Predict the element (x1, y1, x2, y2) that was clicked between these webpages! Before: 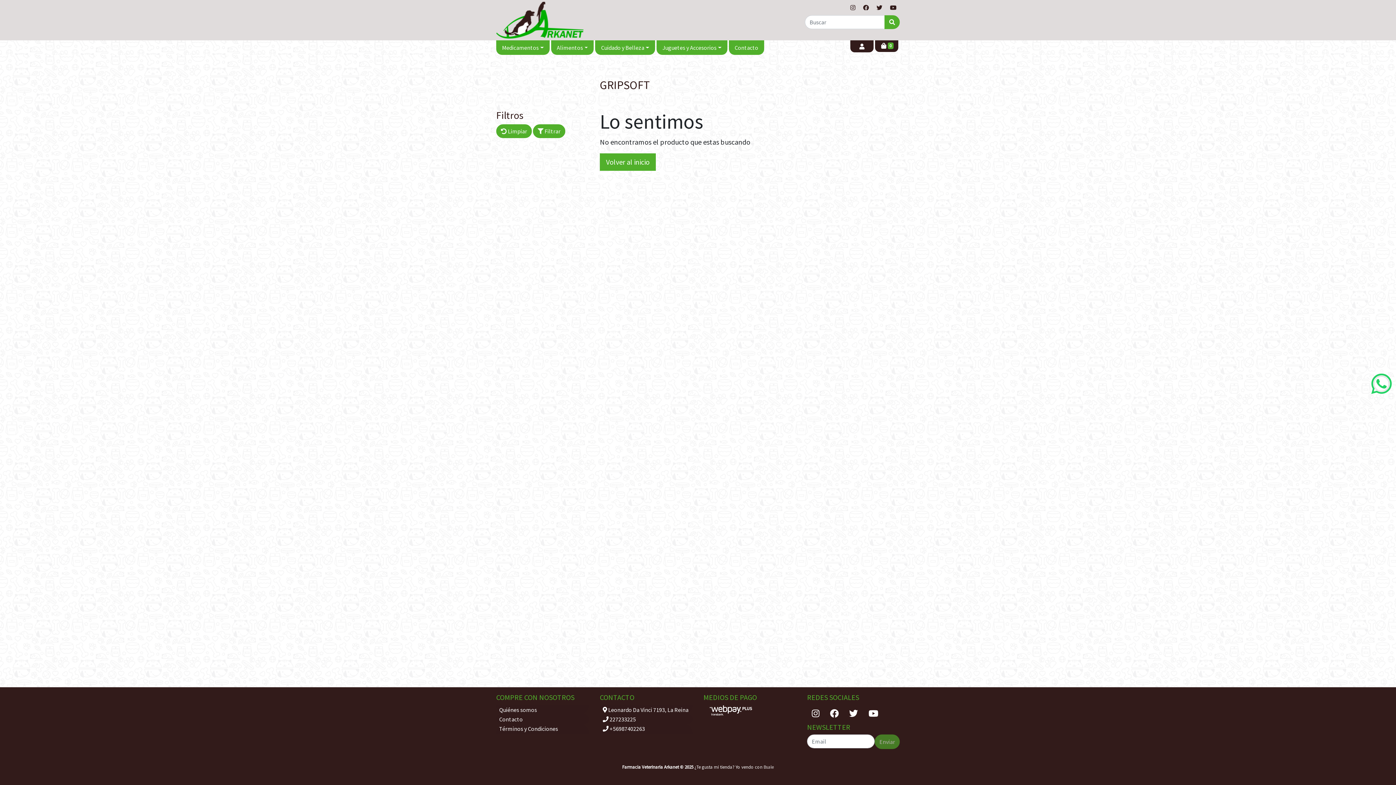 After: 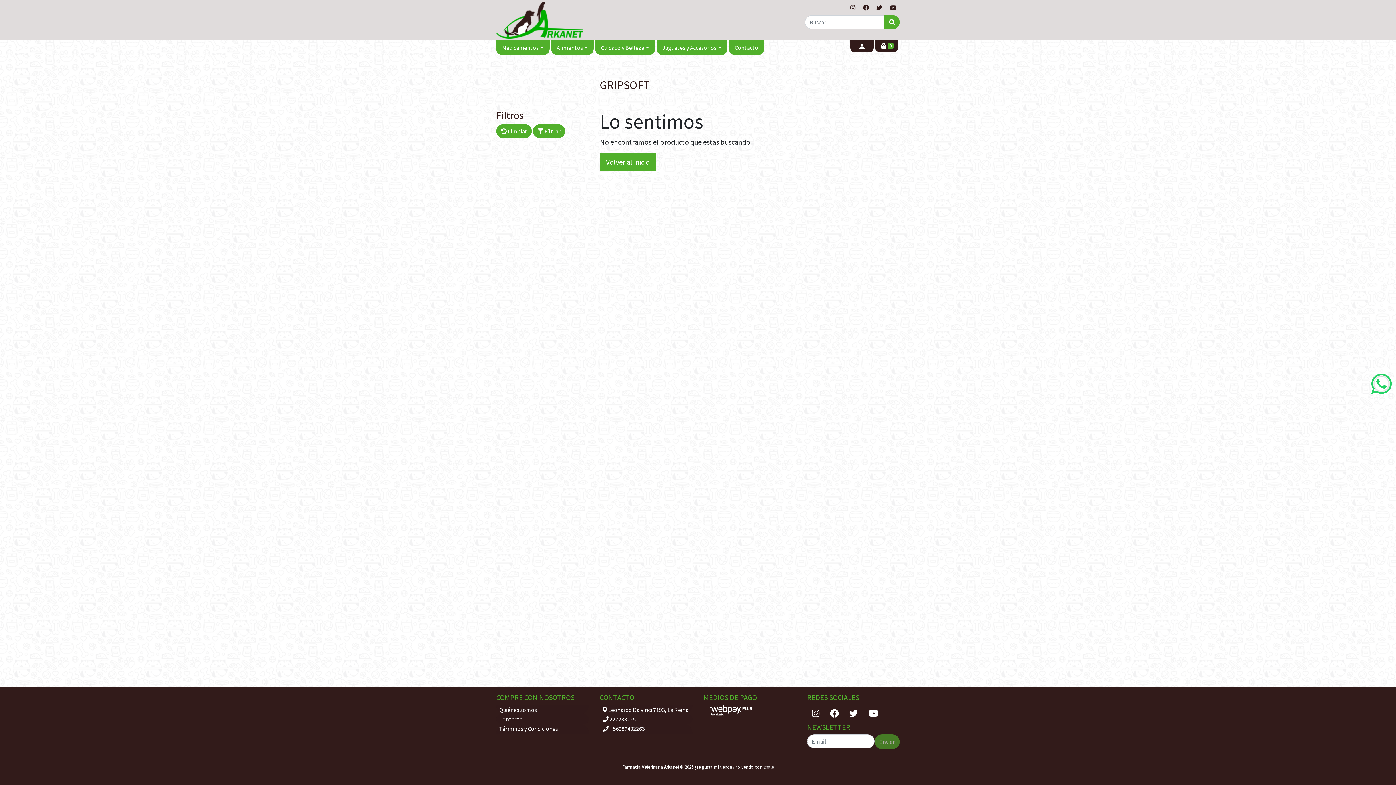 Action: bbox: (600, 714, 692, 724) label:  227233225